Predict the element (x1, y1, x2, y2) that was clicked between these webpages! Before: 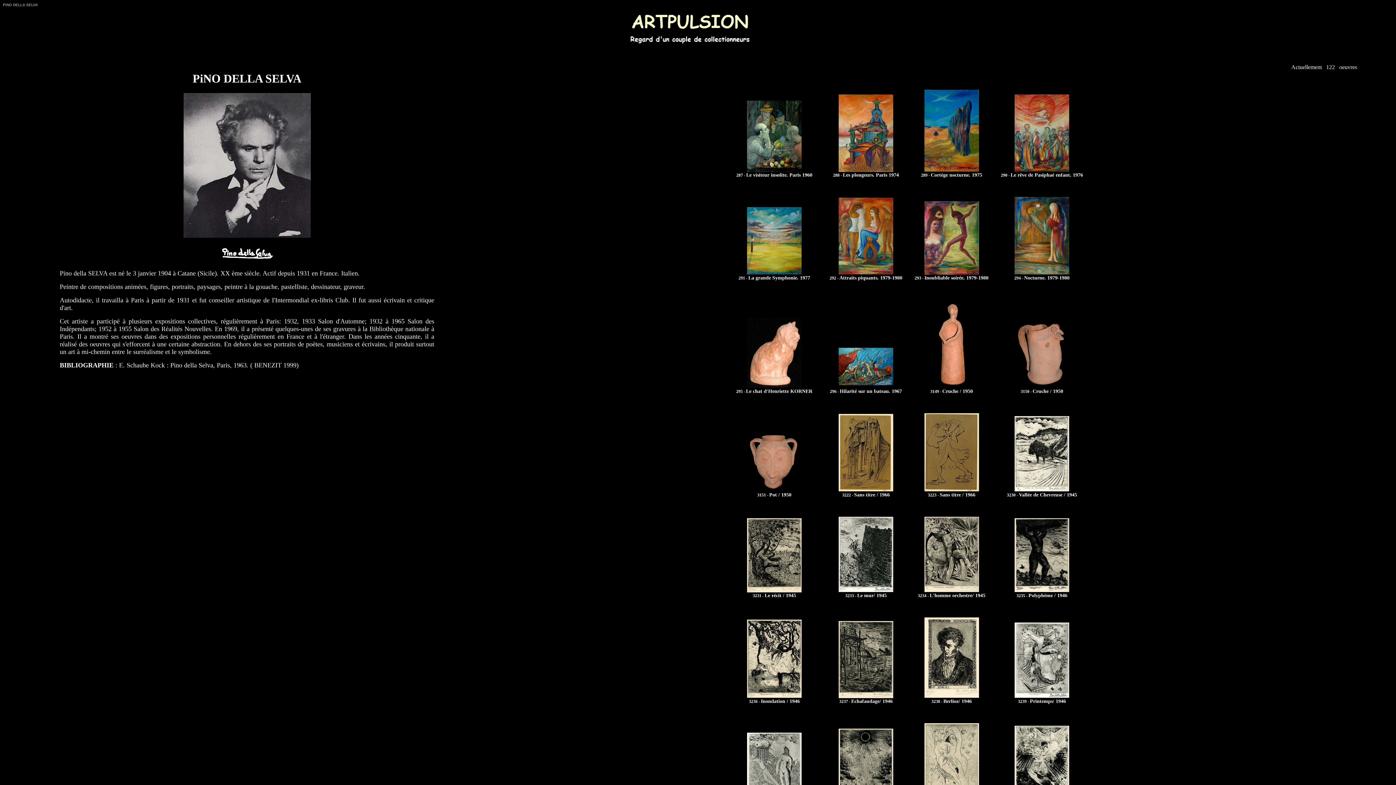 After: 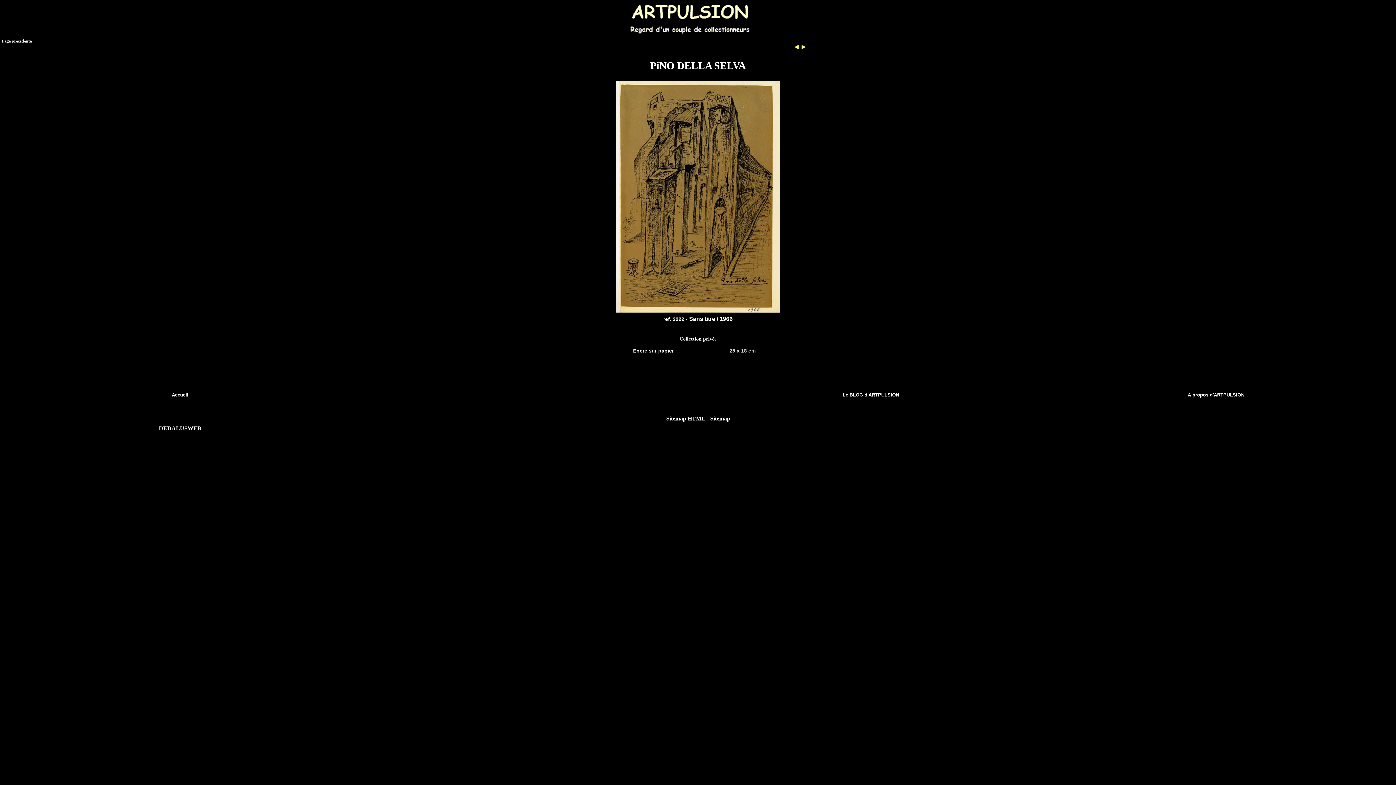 Action: bbox: (854, 492, 890, 497) label: Sans titre / 1966